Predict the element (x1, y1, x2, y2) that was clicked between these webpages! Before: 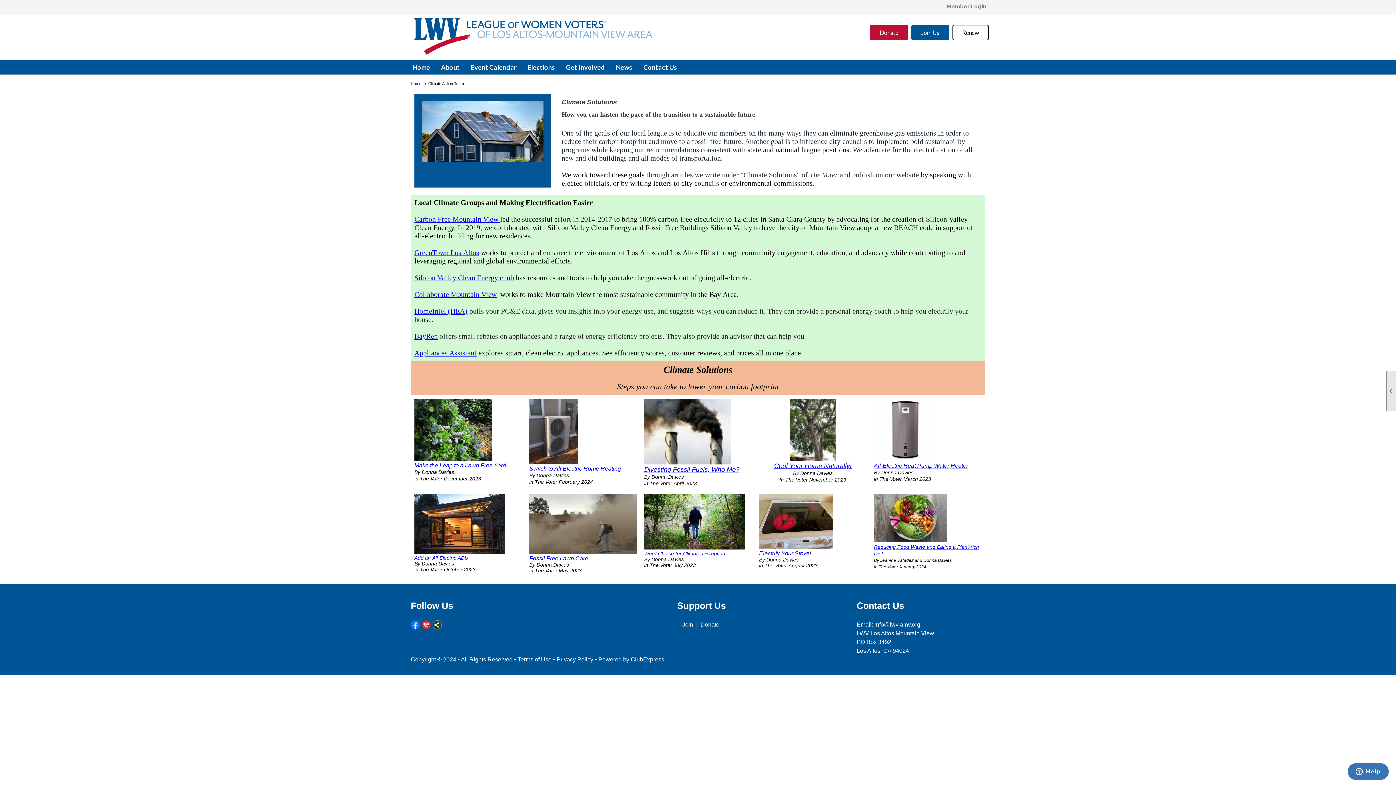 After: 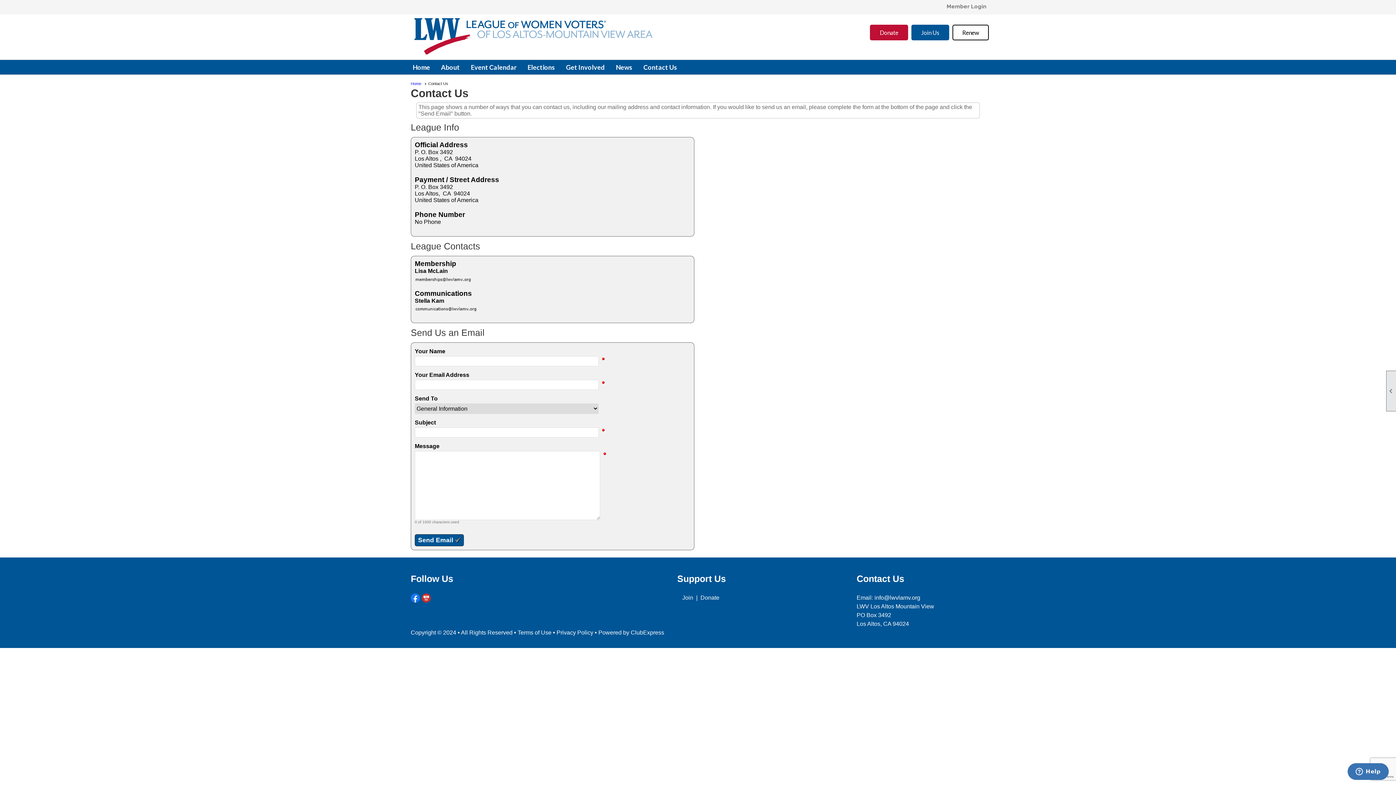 Action: label: Contact Us bbox: (640, 60, 681, 74)